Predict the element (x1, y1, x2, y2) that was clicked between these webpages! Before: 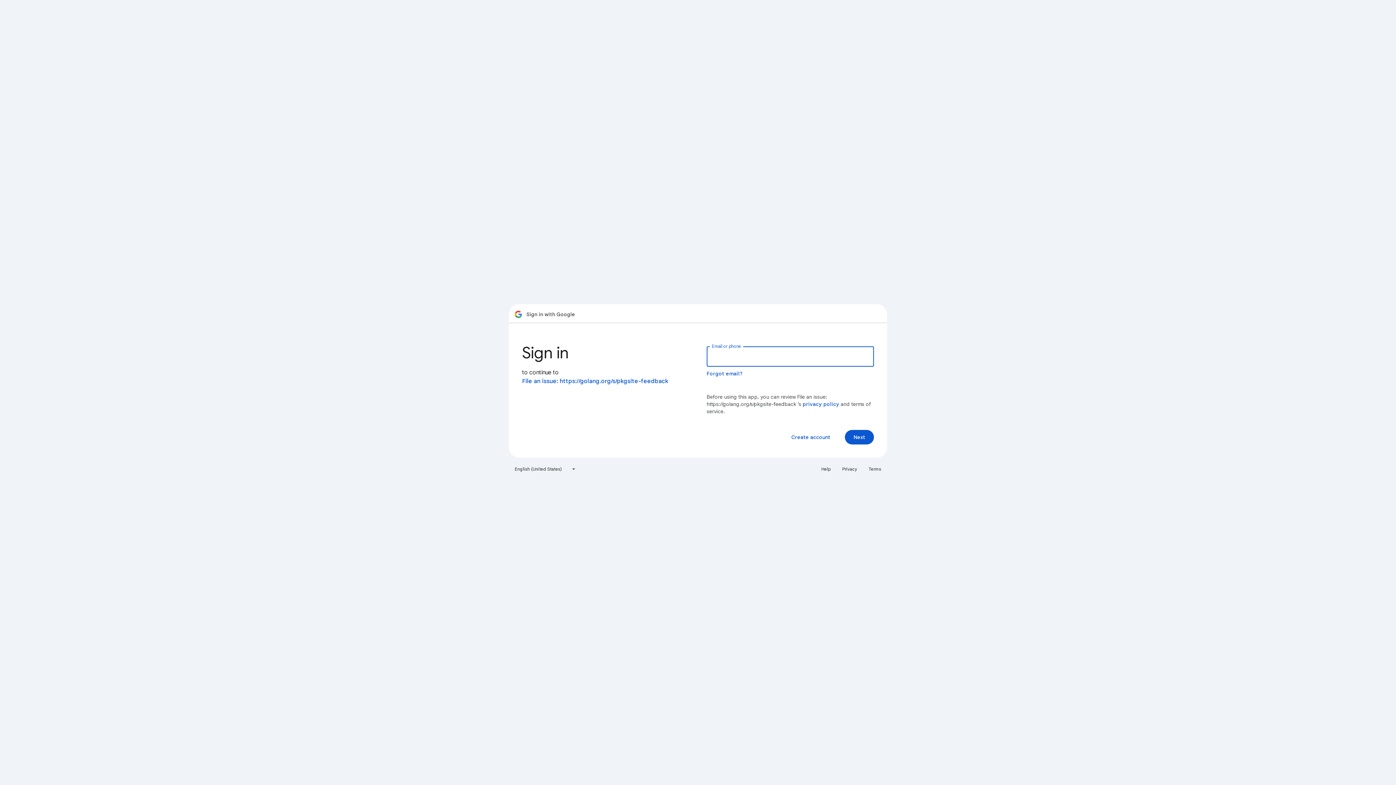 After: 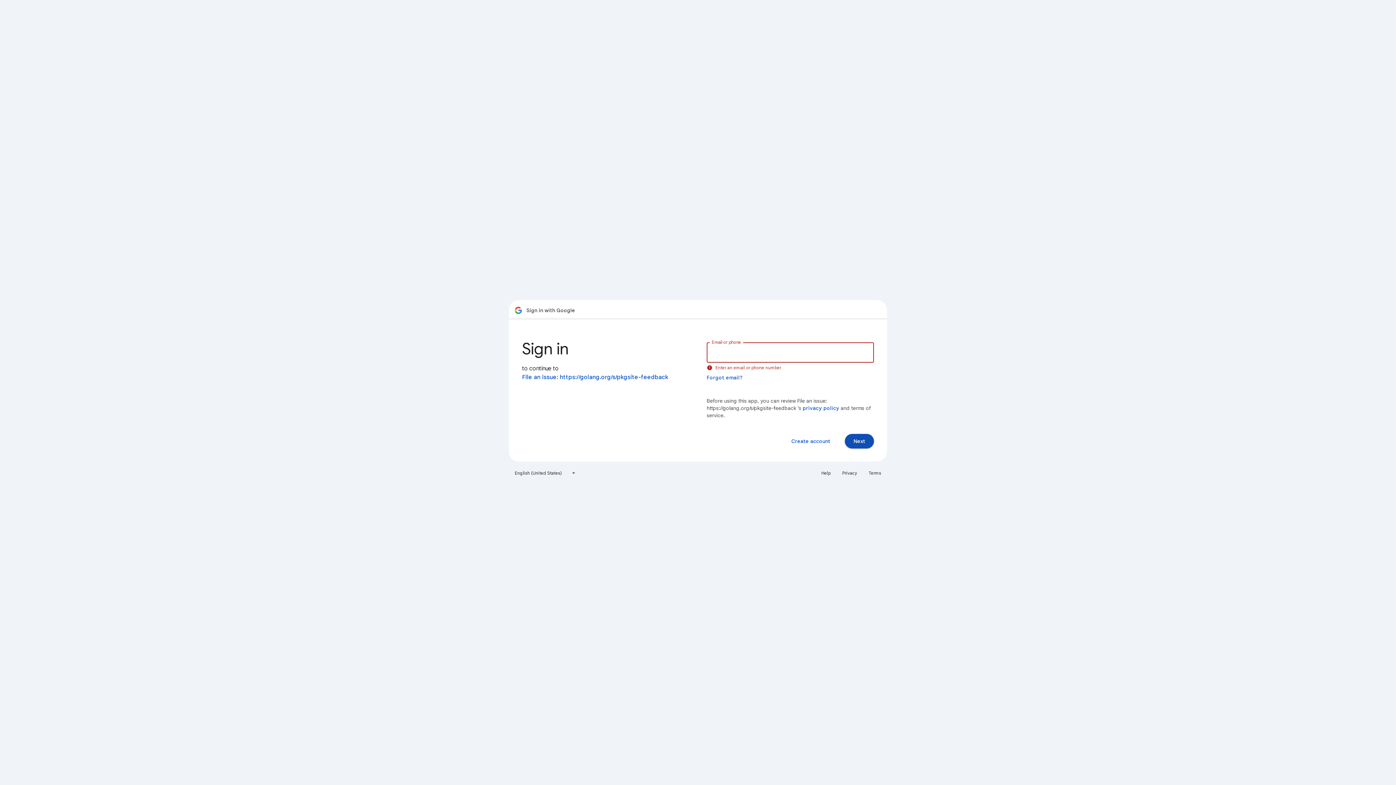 Action: bbox: (845, 430, 874, 444) label: Next